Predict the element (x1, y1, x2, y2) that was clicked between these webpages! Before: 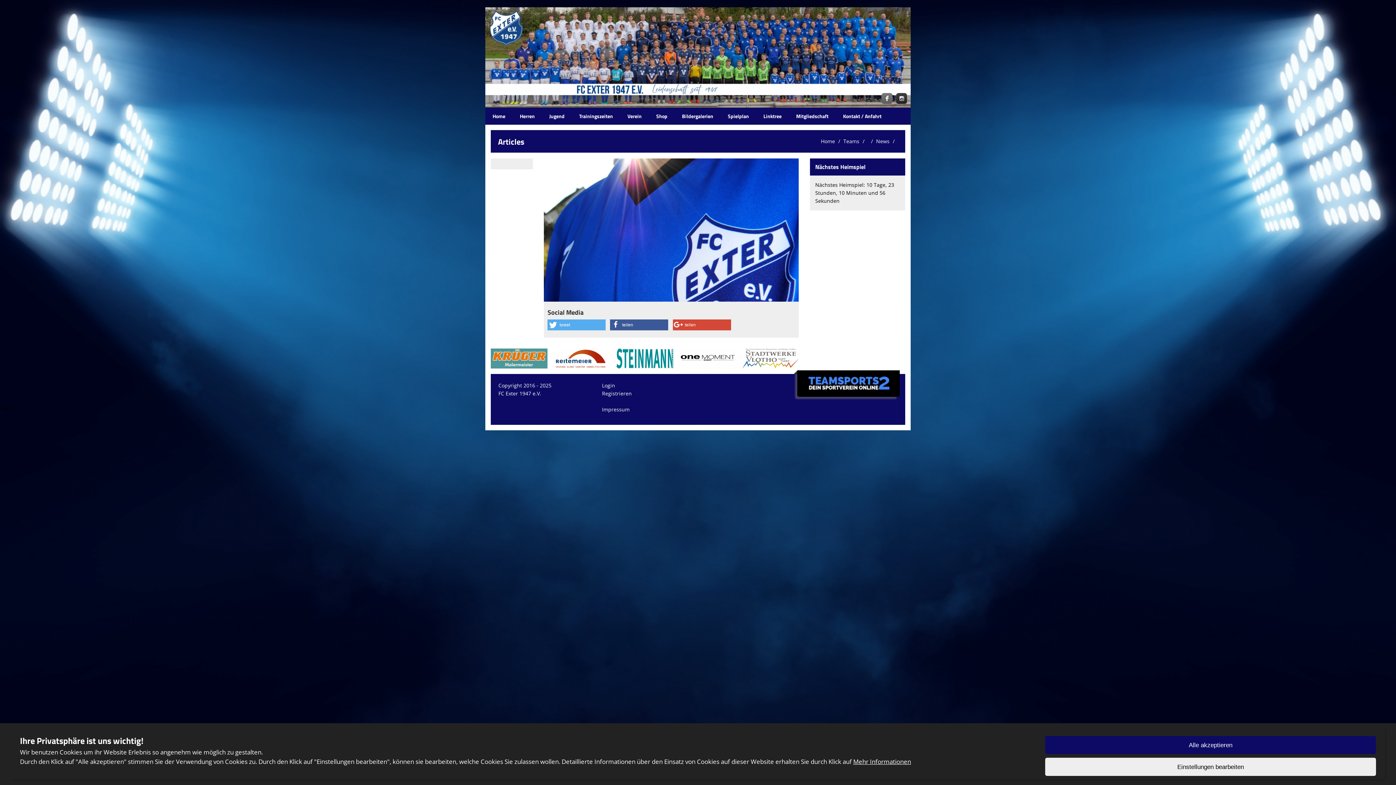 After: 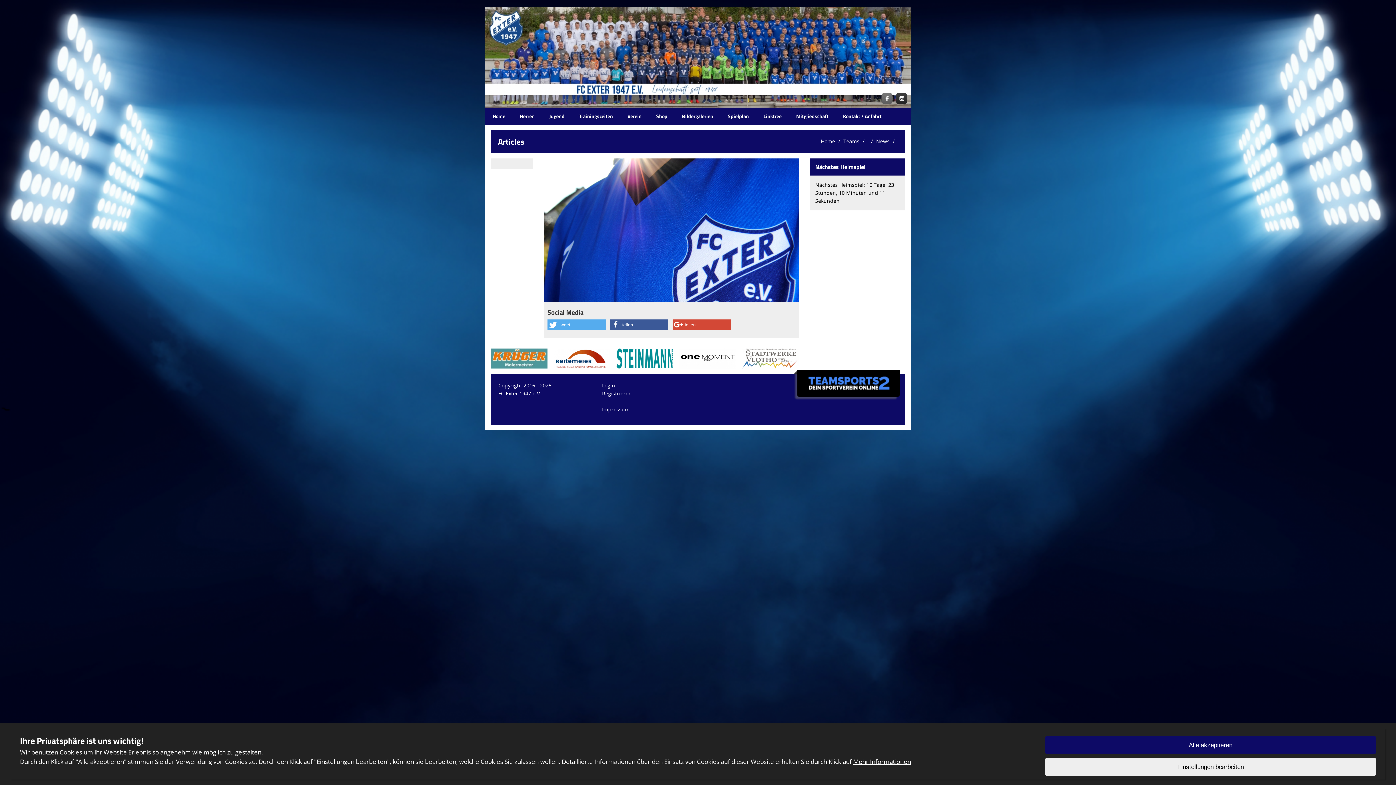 Action: bbox: (616, 348, 673, 368)